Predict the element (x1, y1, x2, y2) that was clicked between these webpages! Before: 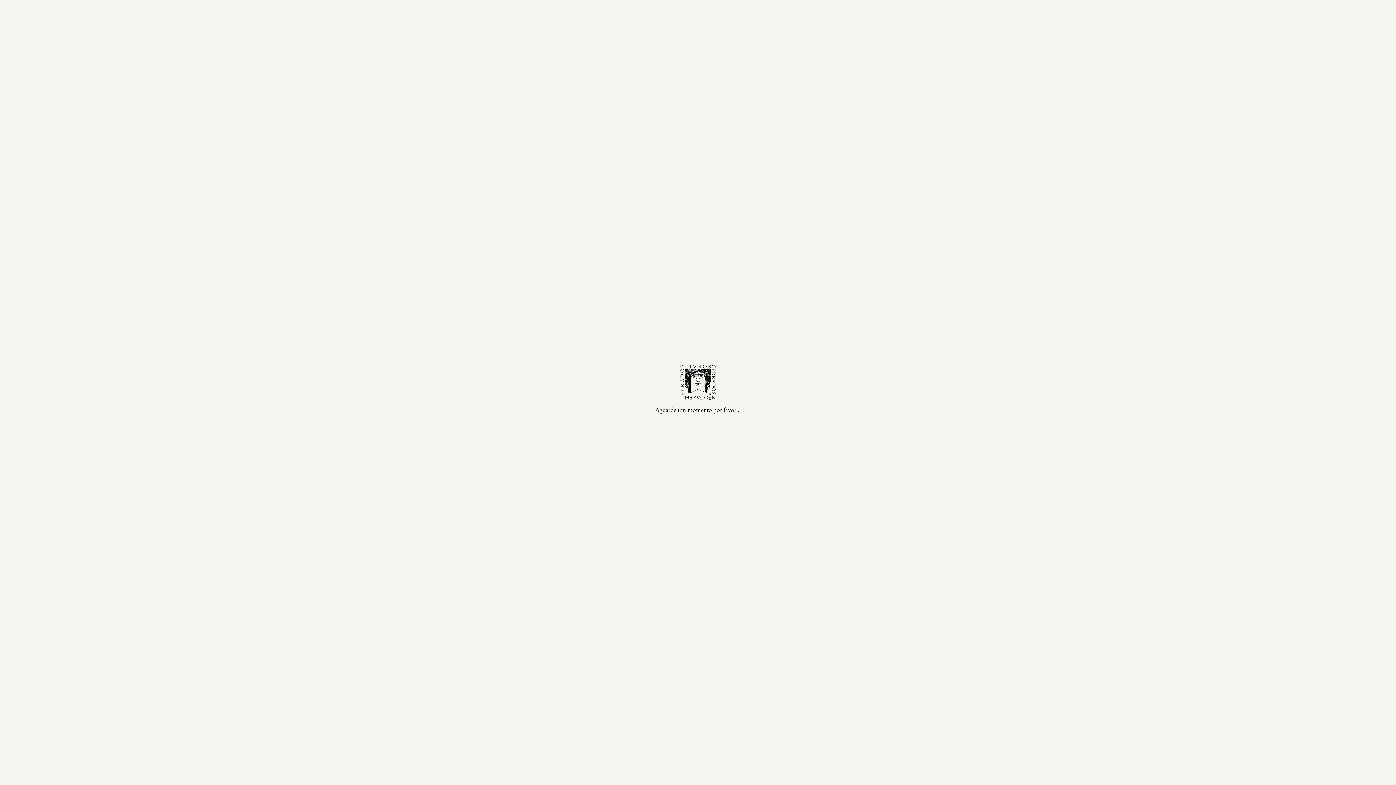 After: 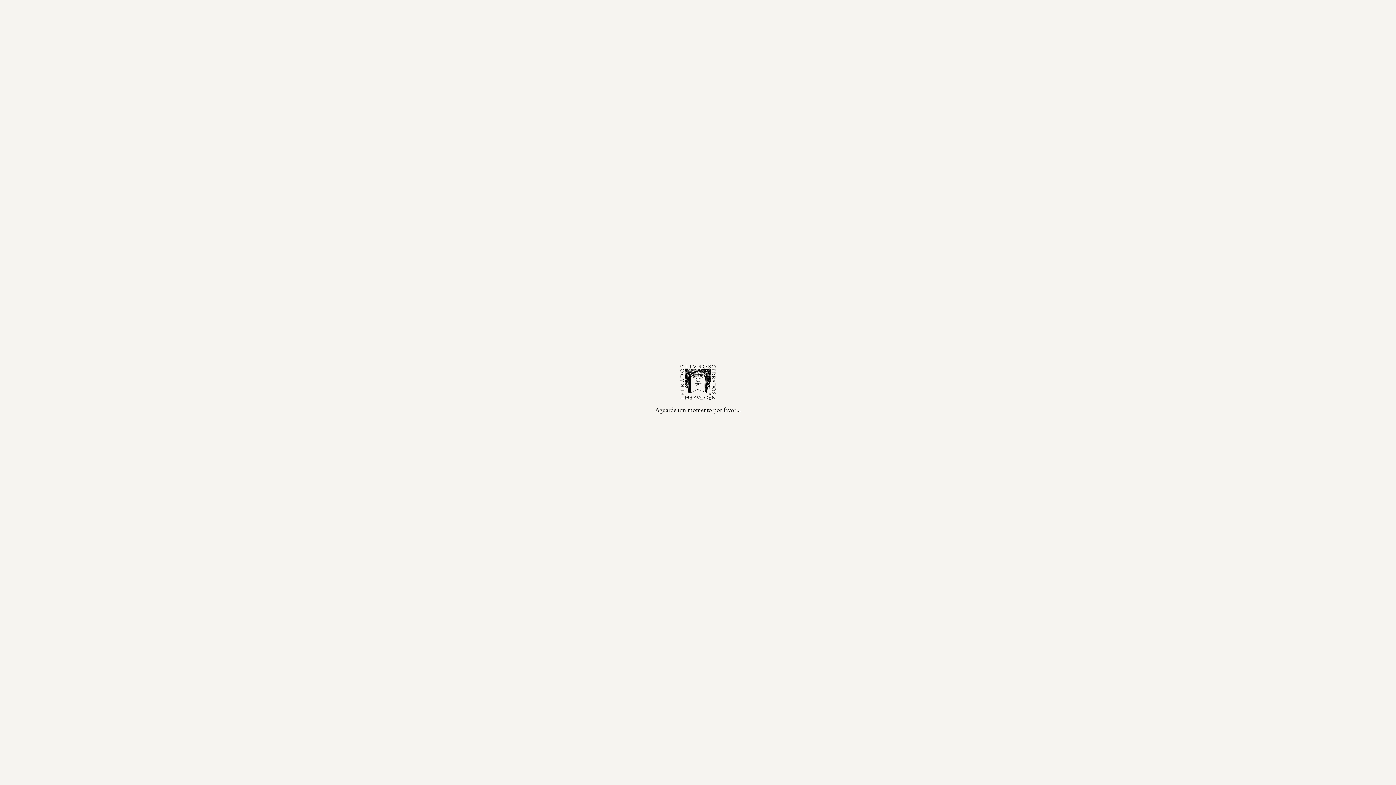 Action: bbox: (801, 510, 829, 518)